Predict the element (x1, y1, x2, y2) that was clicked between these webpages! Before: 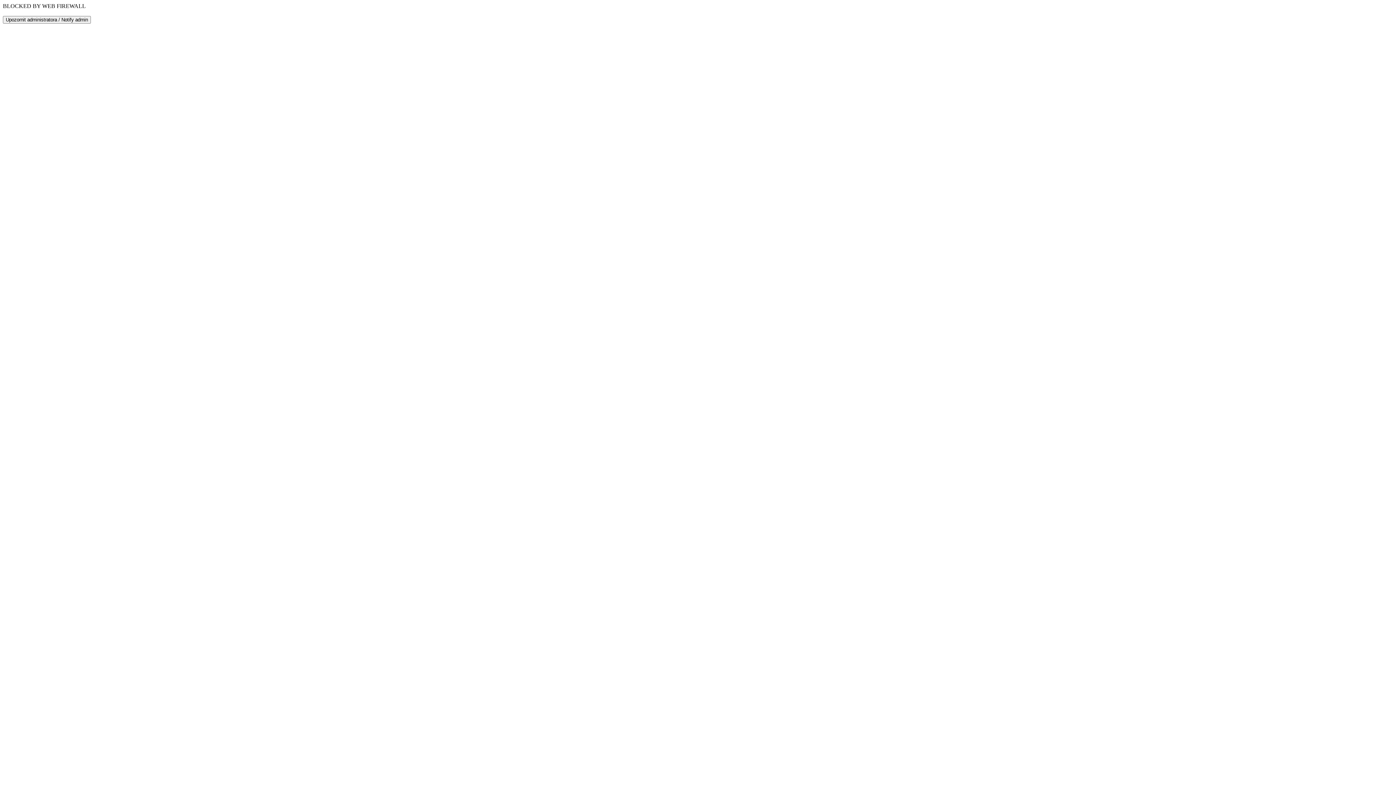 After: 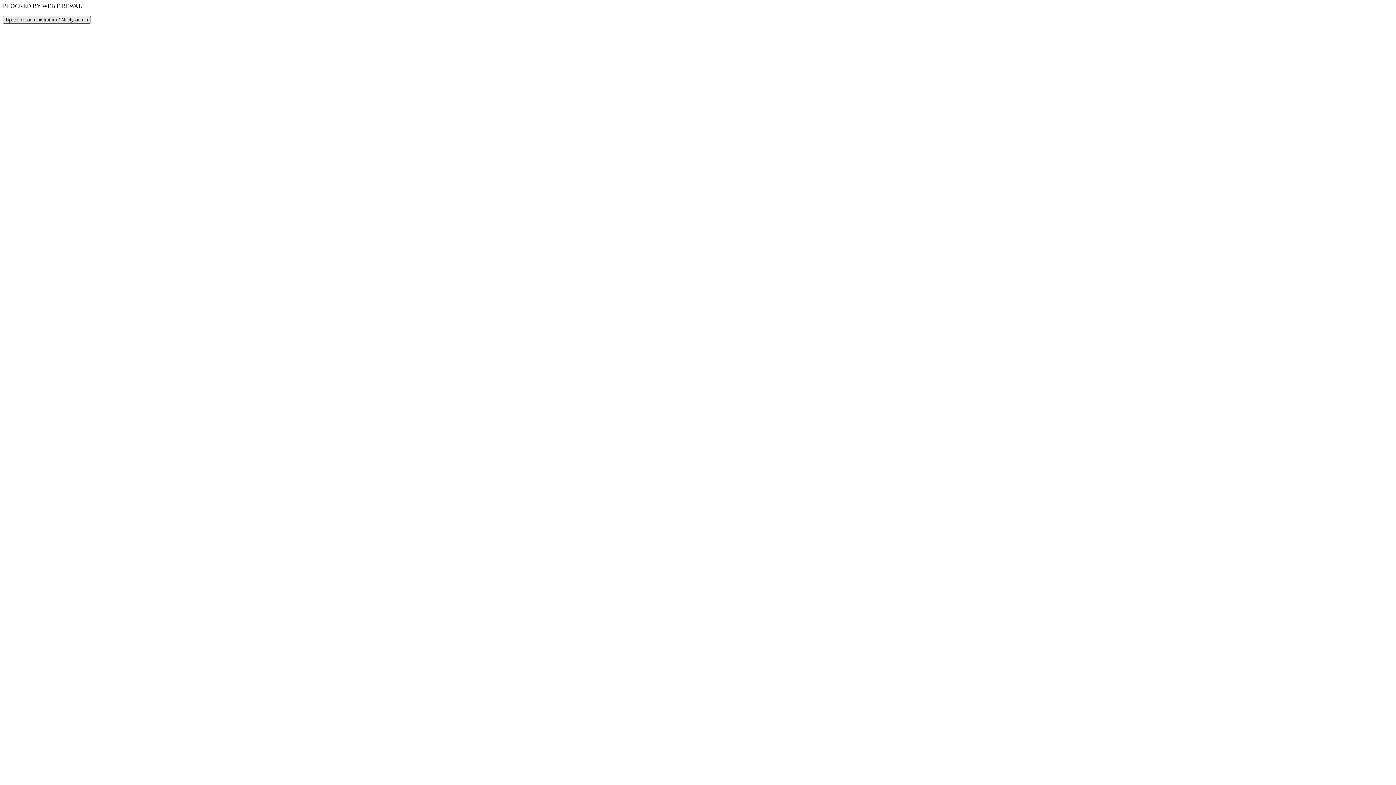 Action: bbox: (2, 16, 90, 23) label: Upozornit administratora / Notify admin